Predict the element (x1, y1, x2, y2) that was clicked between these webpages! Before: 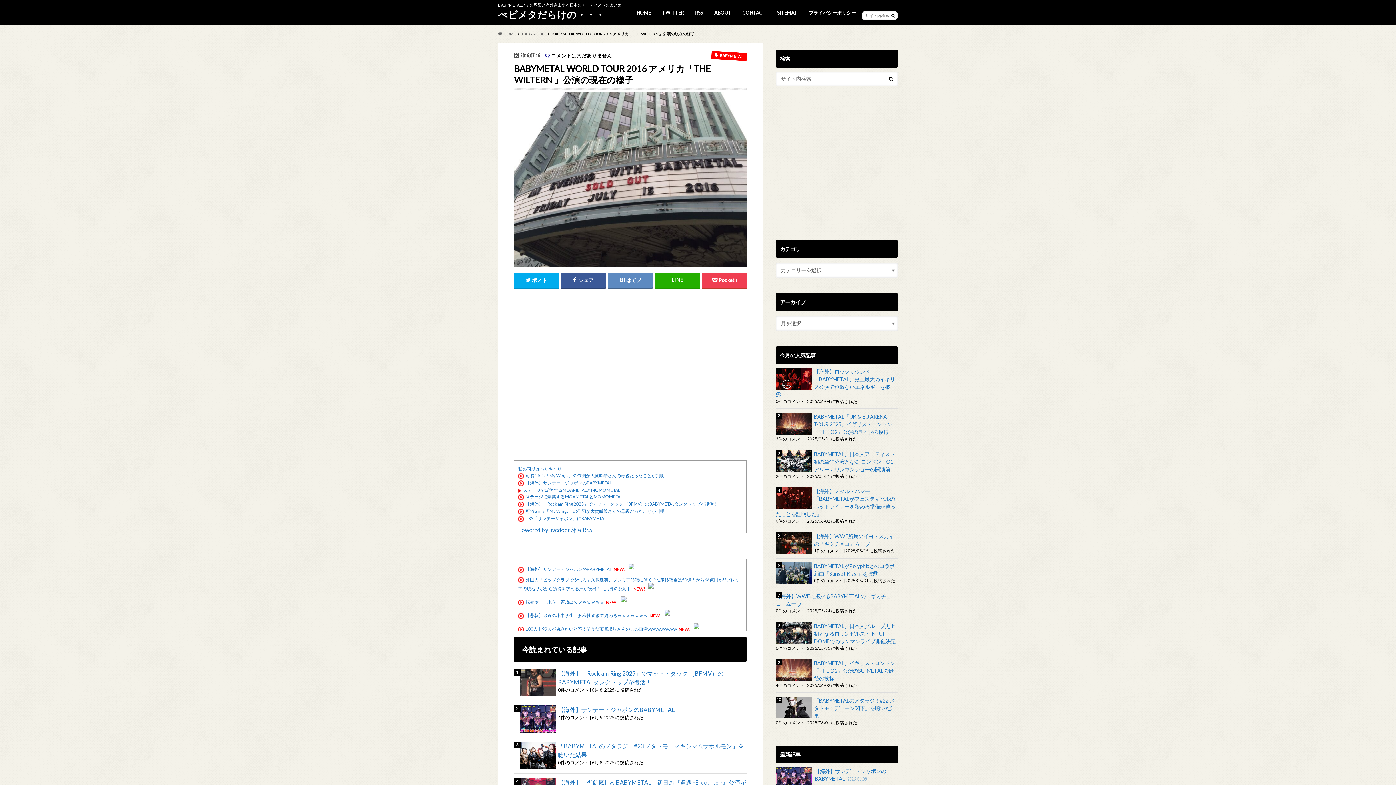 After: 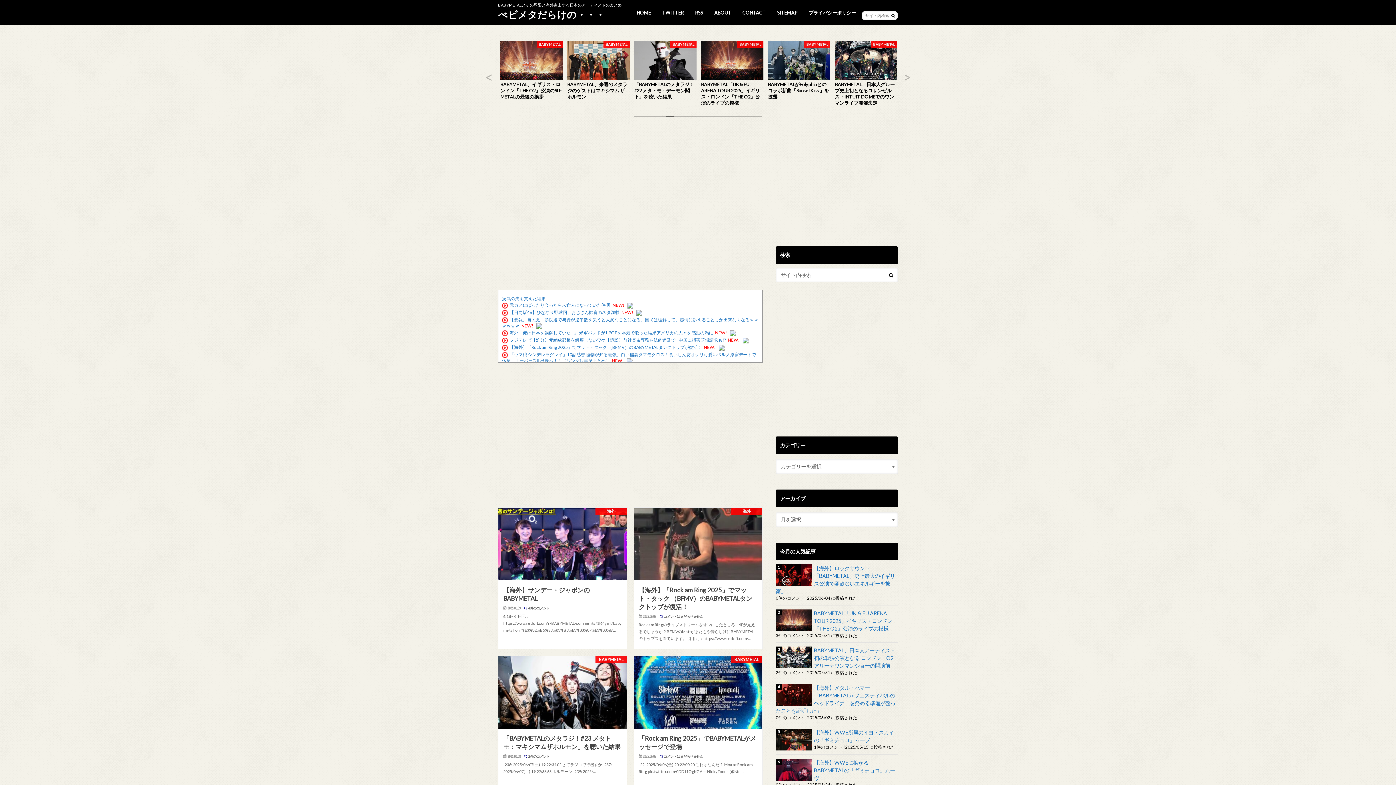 Action: label: べビメタだらけの・・・ bbox: (498, 8, 605, 22)